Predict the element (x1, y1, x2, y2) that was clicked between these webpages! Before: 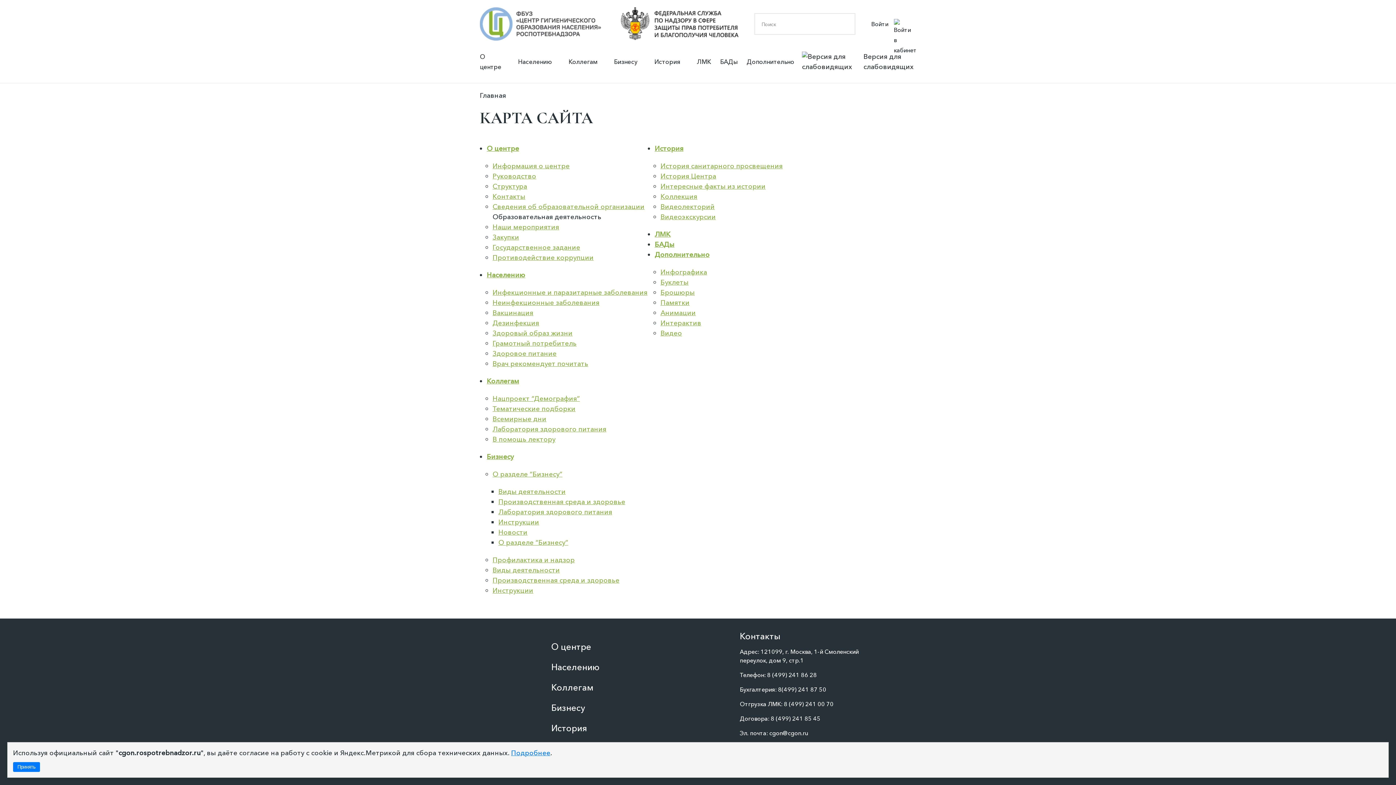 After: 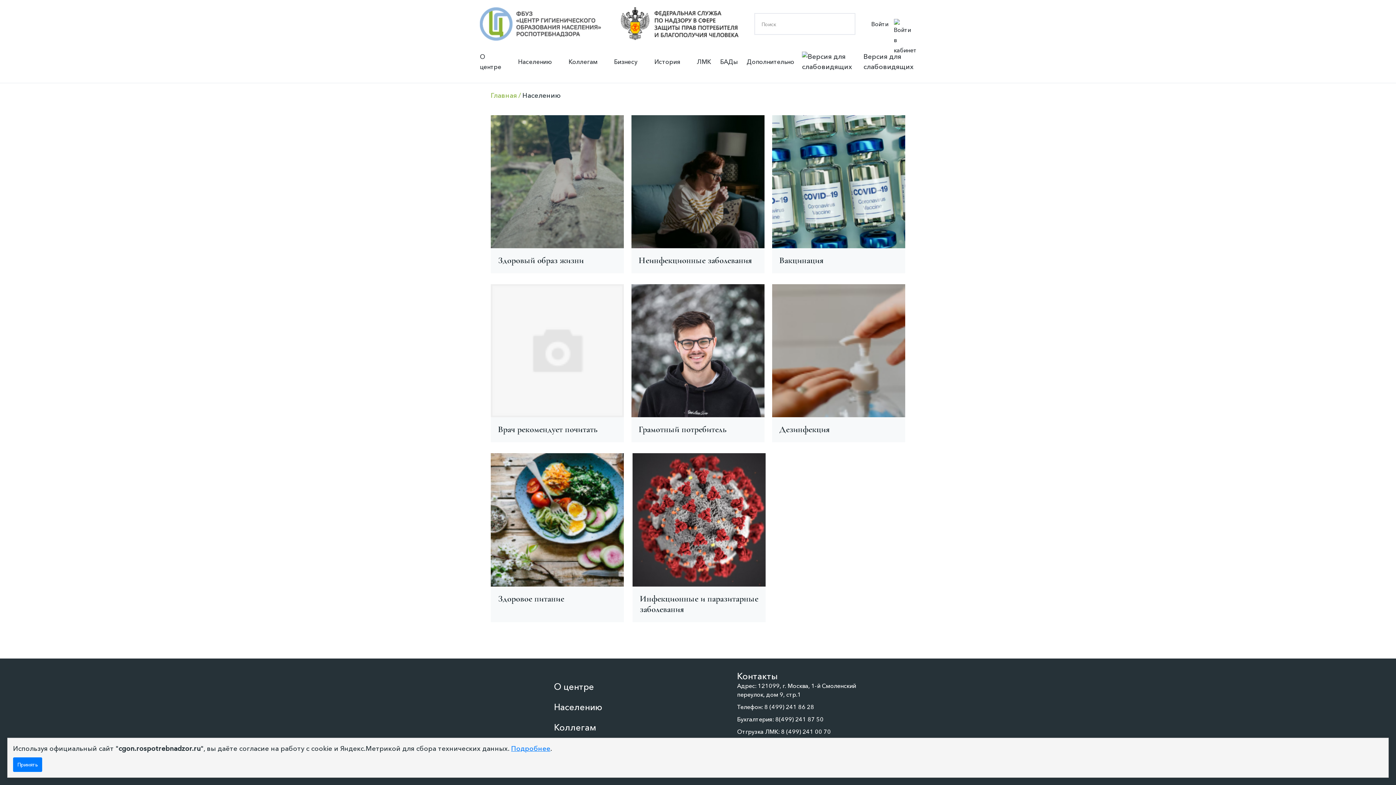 Action: bbox: (551, 662, 599, 672) label: Населению